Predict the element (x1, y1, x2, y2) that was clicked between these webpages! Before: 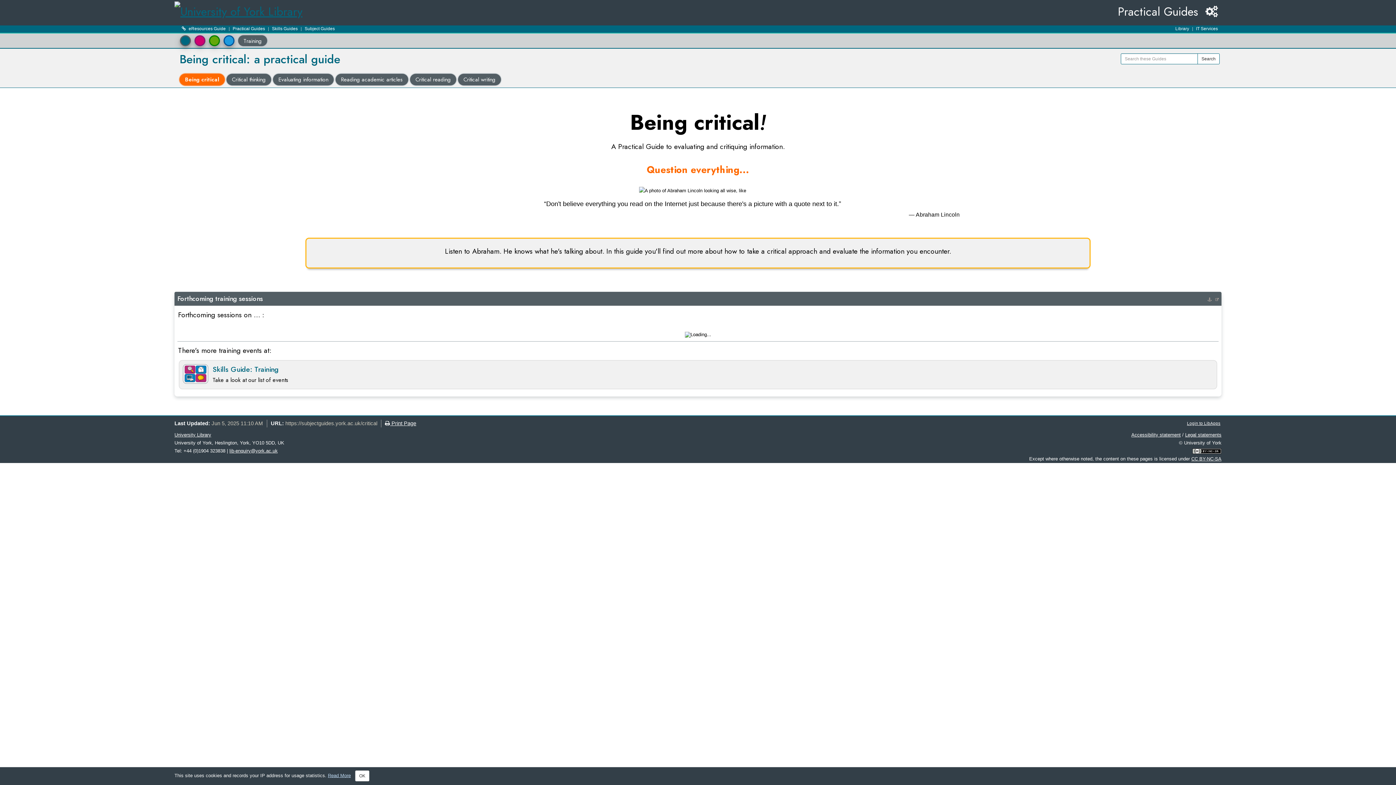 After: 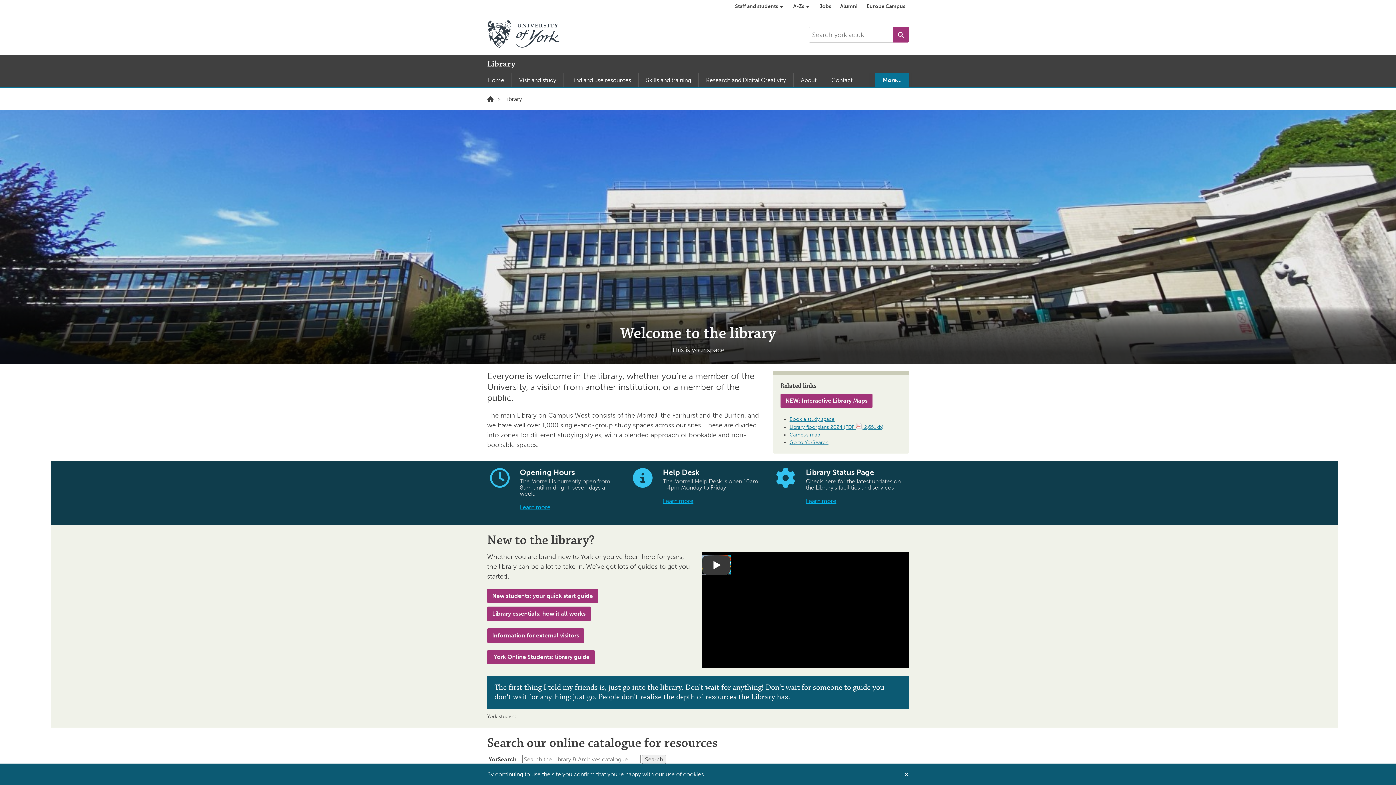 Action: bbox: (174, 1, 302, 18)